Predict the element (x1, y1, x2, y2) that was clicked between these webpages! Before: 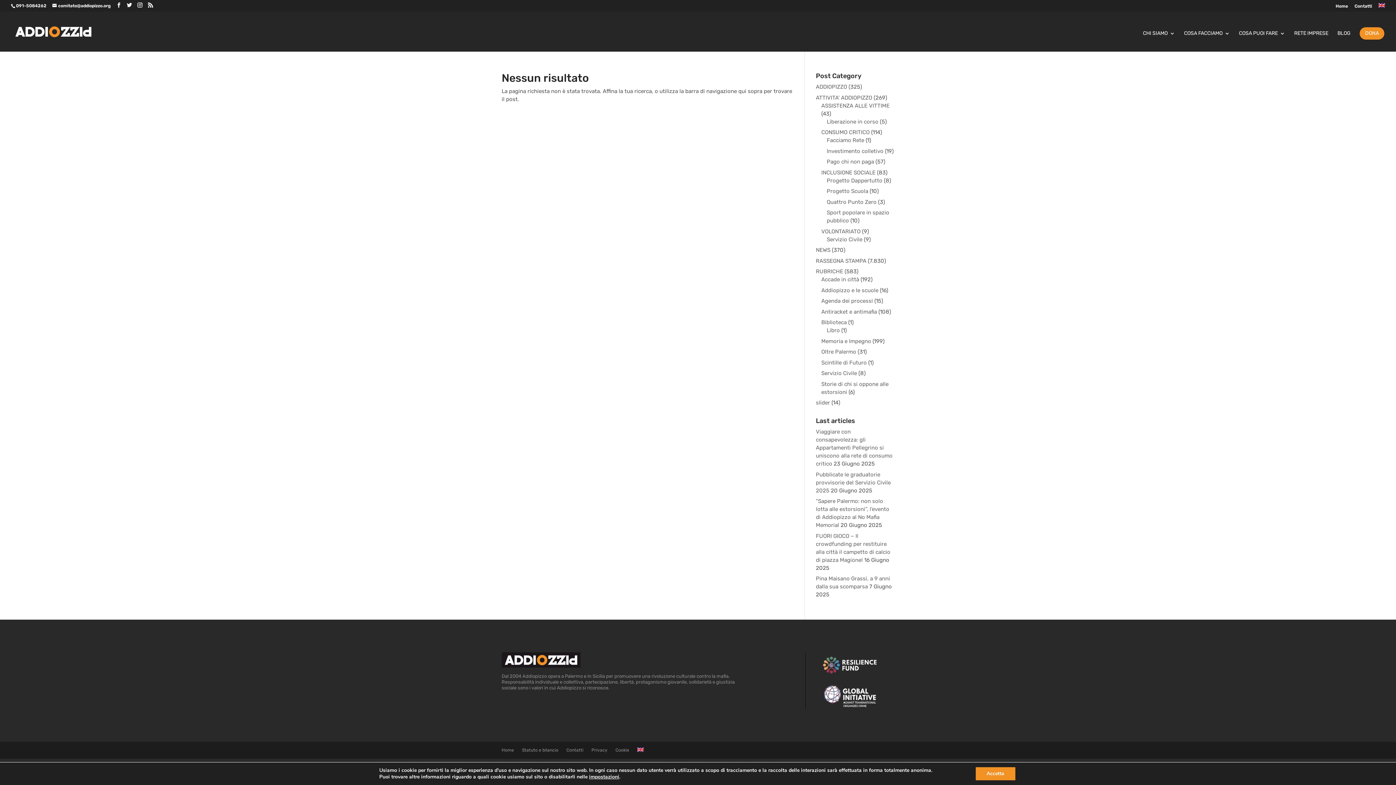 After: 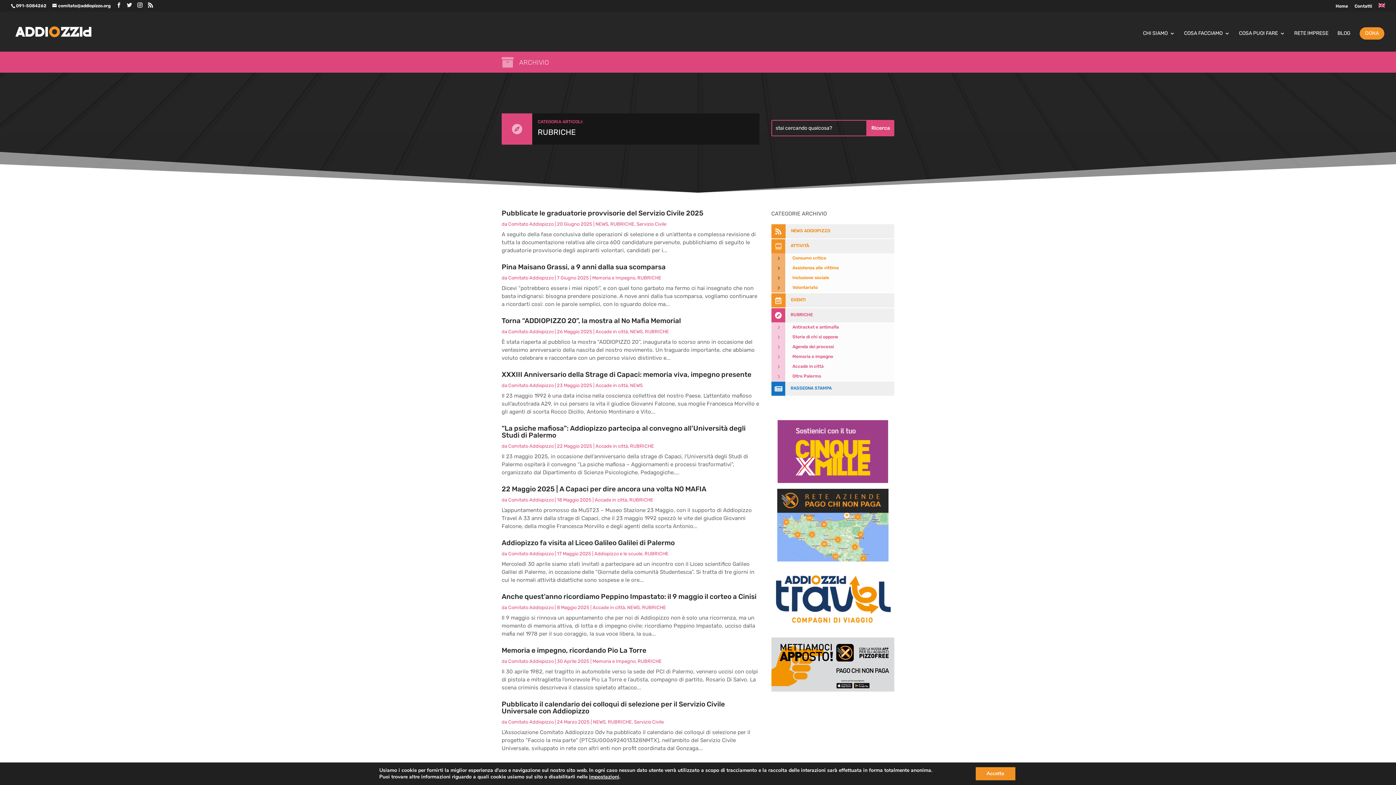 Action: bbox: (816, 268, 843, 274) label: RUBRICHE